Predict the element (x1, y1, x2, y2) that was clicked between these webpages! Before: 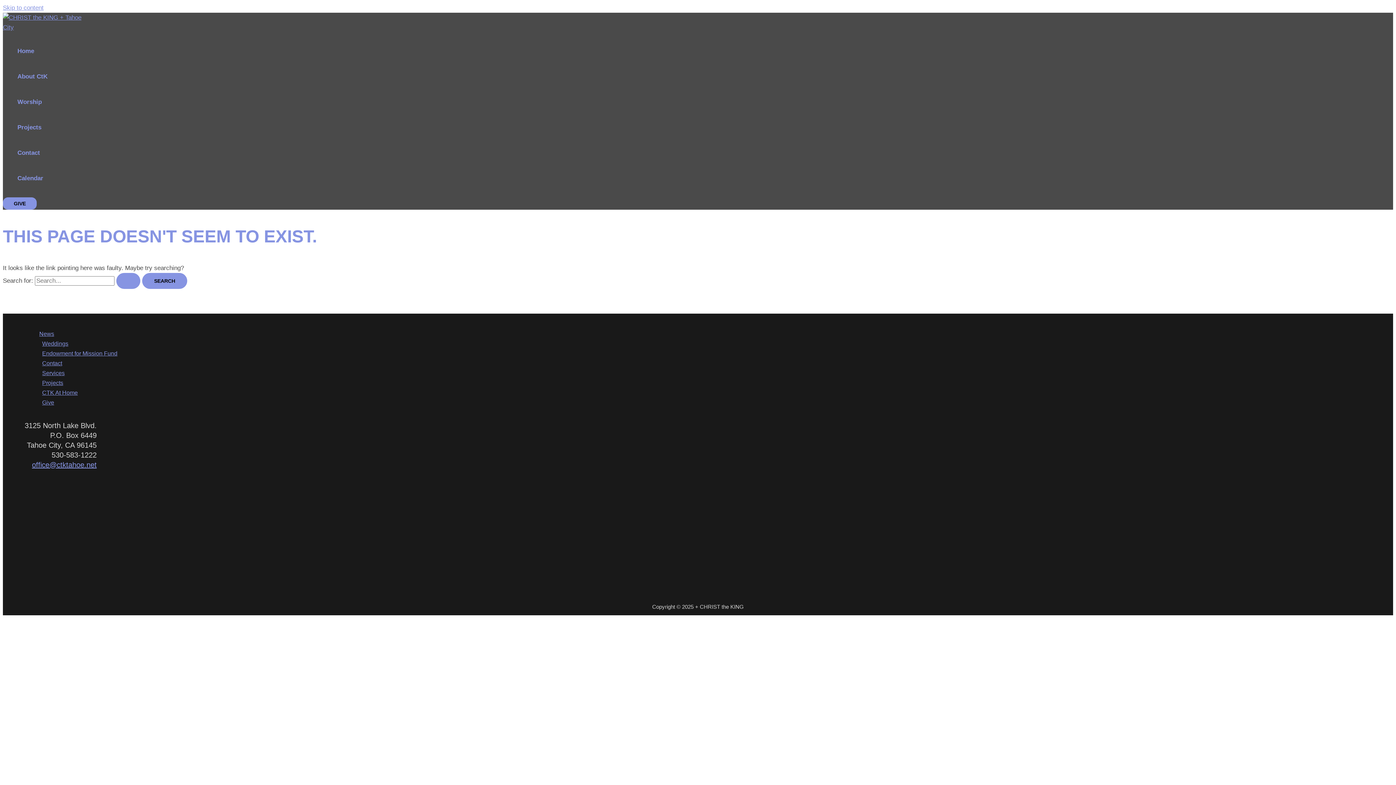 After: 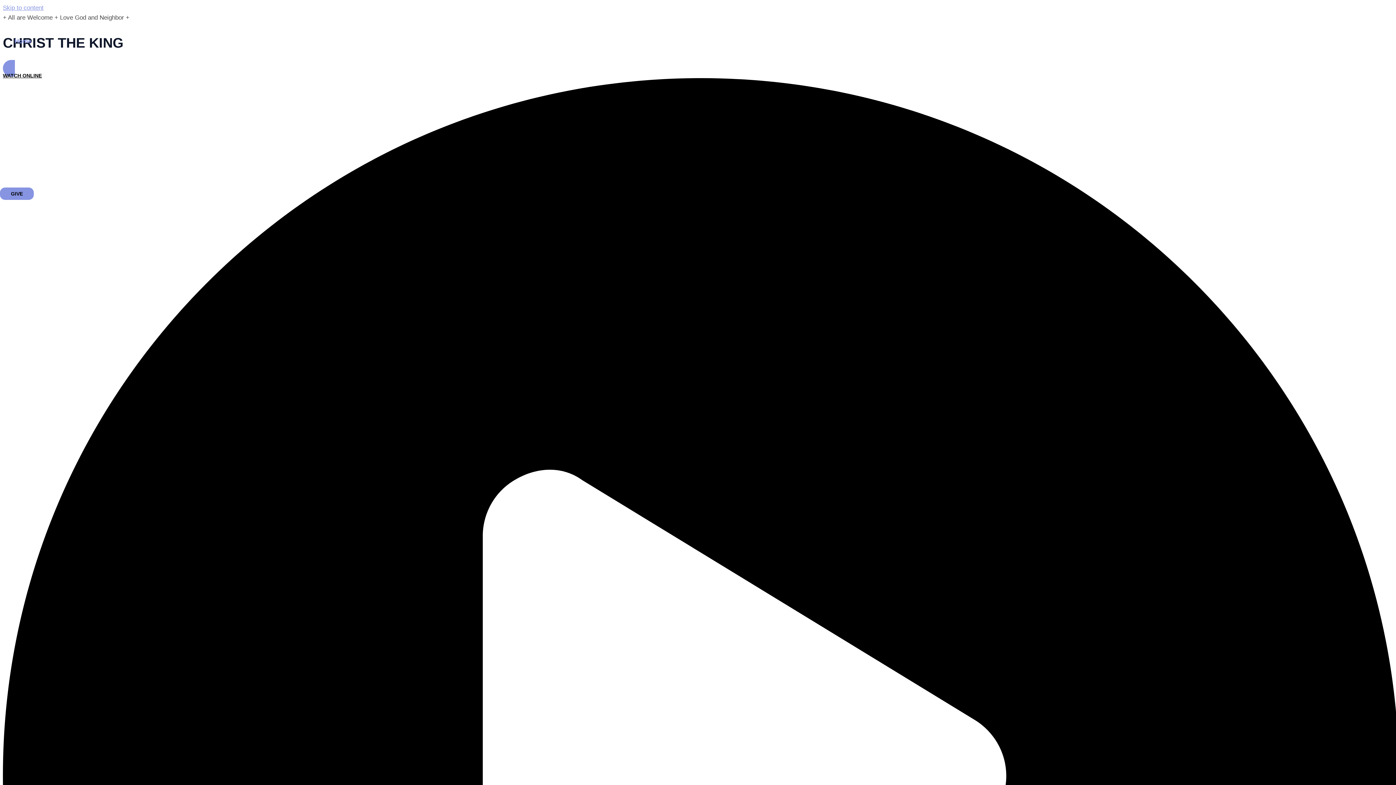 Action: bbox: (116, 272, 140, 288) label: Search Submit